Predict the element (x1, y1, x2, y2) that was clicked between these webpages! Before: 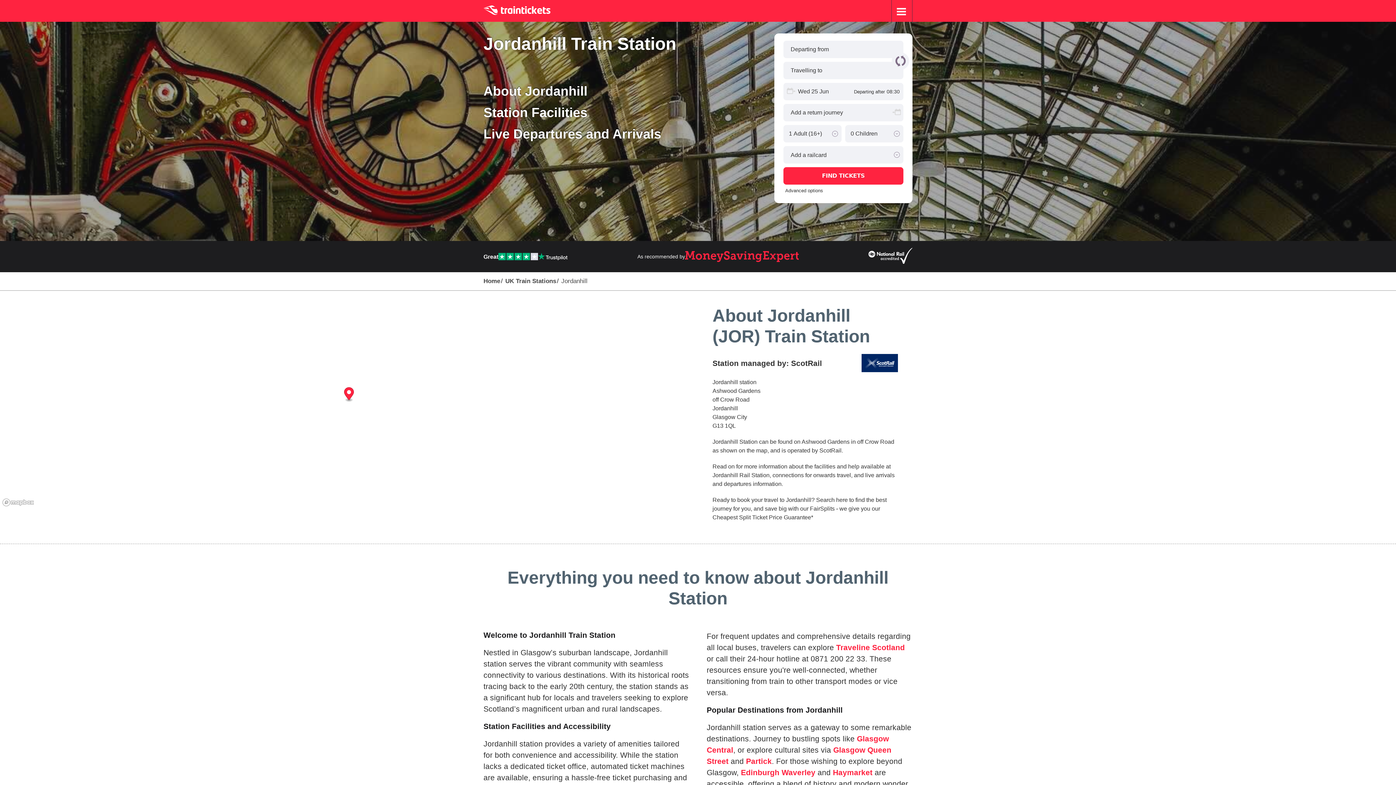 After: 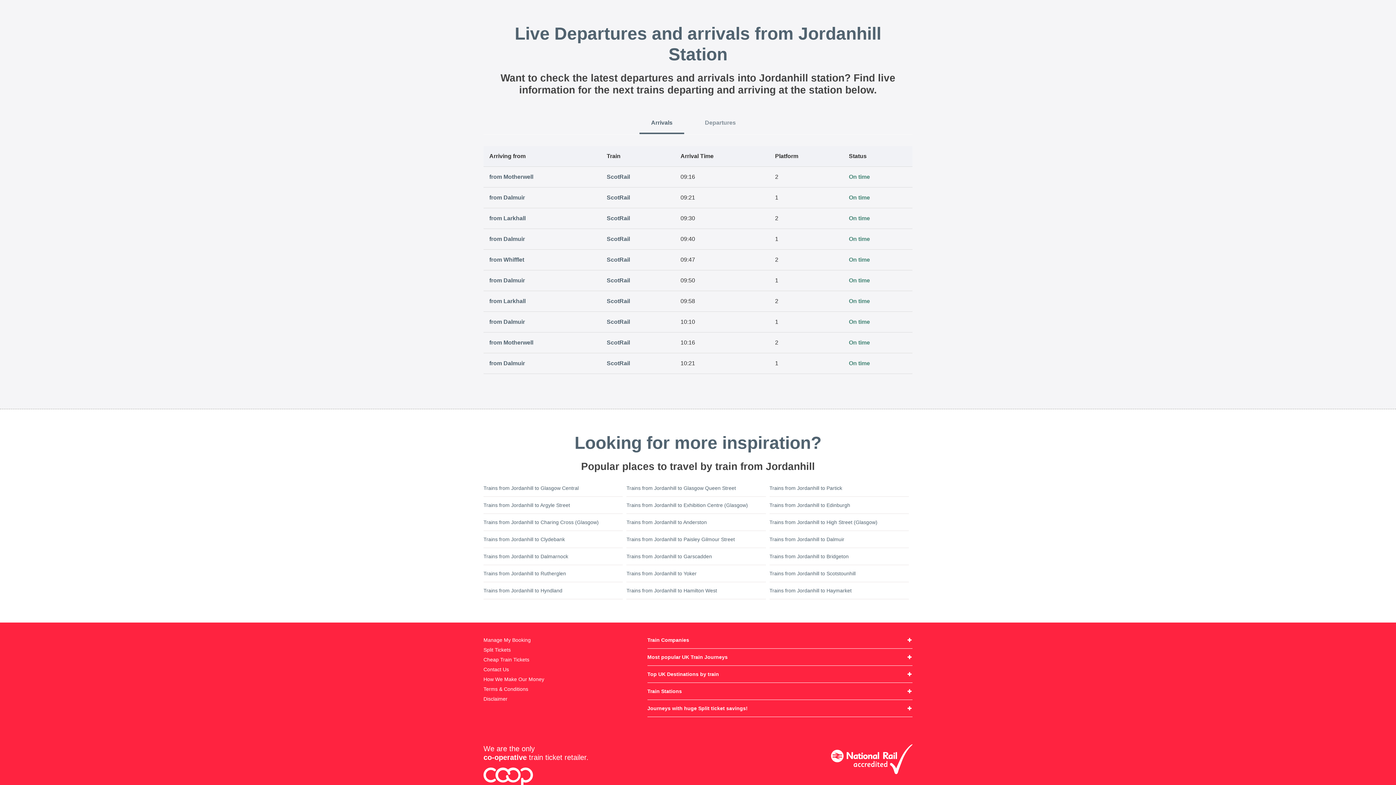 Action: label: Live Departures and Arrivals bbox: (483, 126, 748, 141)